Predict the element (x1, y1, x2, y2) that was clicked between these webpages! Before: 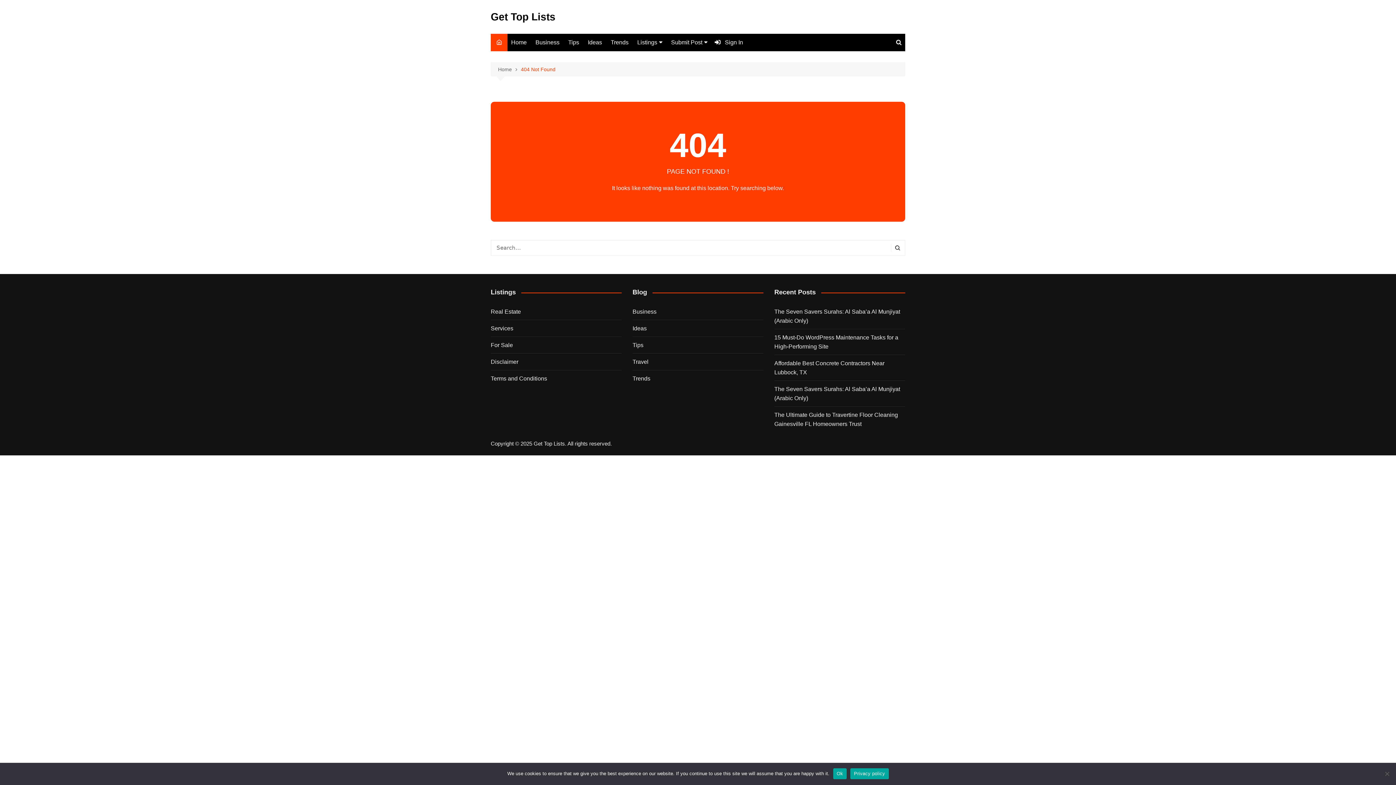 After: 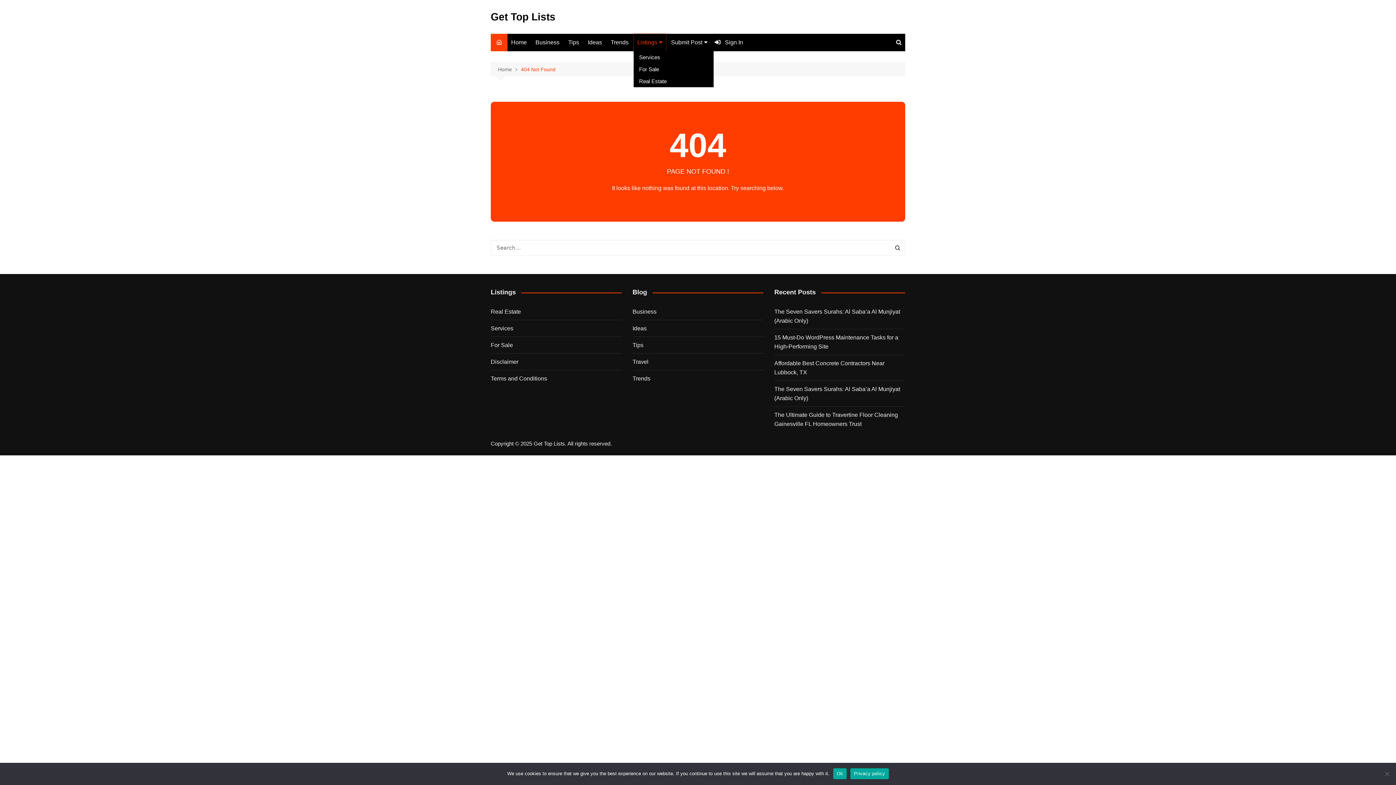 Action: bbox: (633, 33, 666, 51) label: Listings